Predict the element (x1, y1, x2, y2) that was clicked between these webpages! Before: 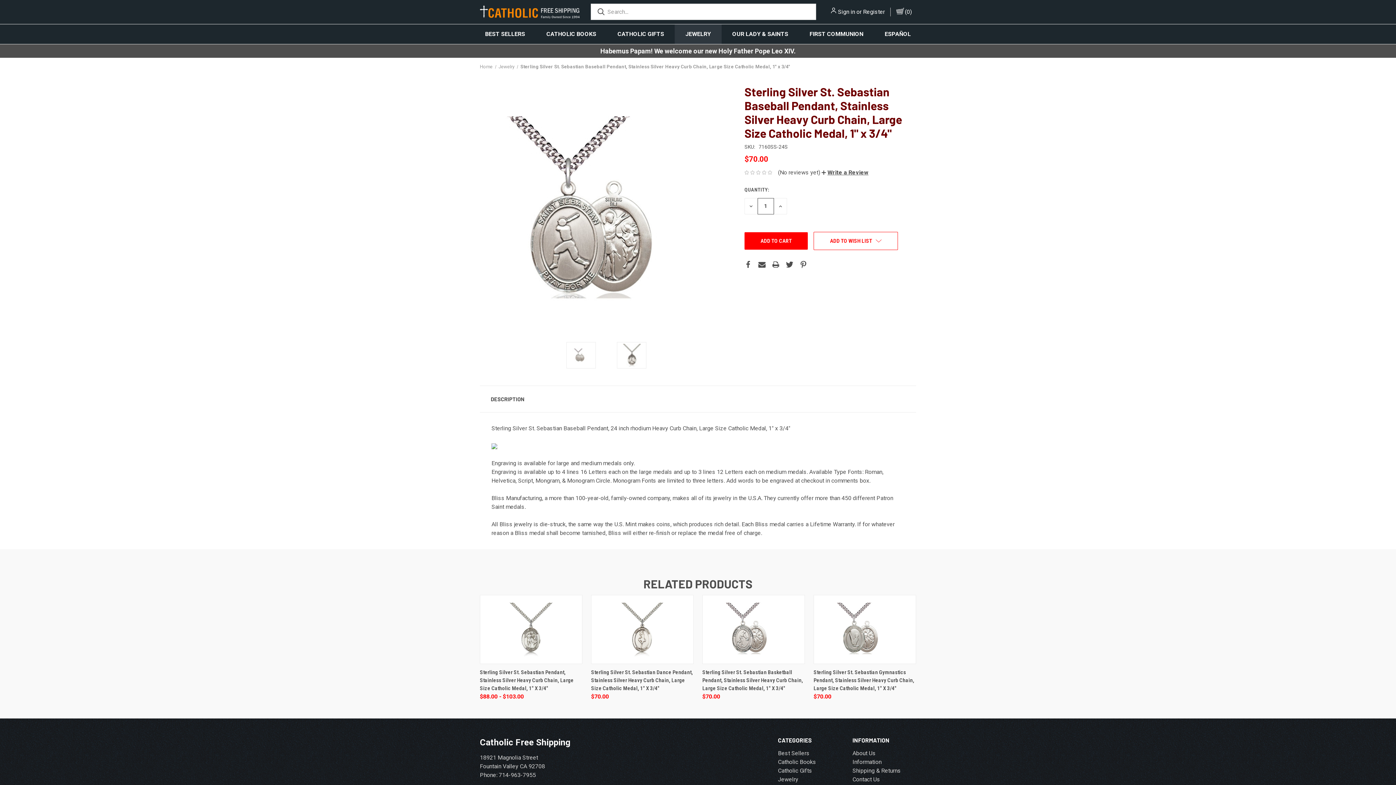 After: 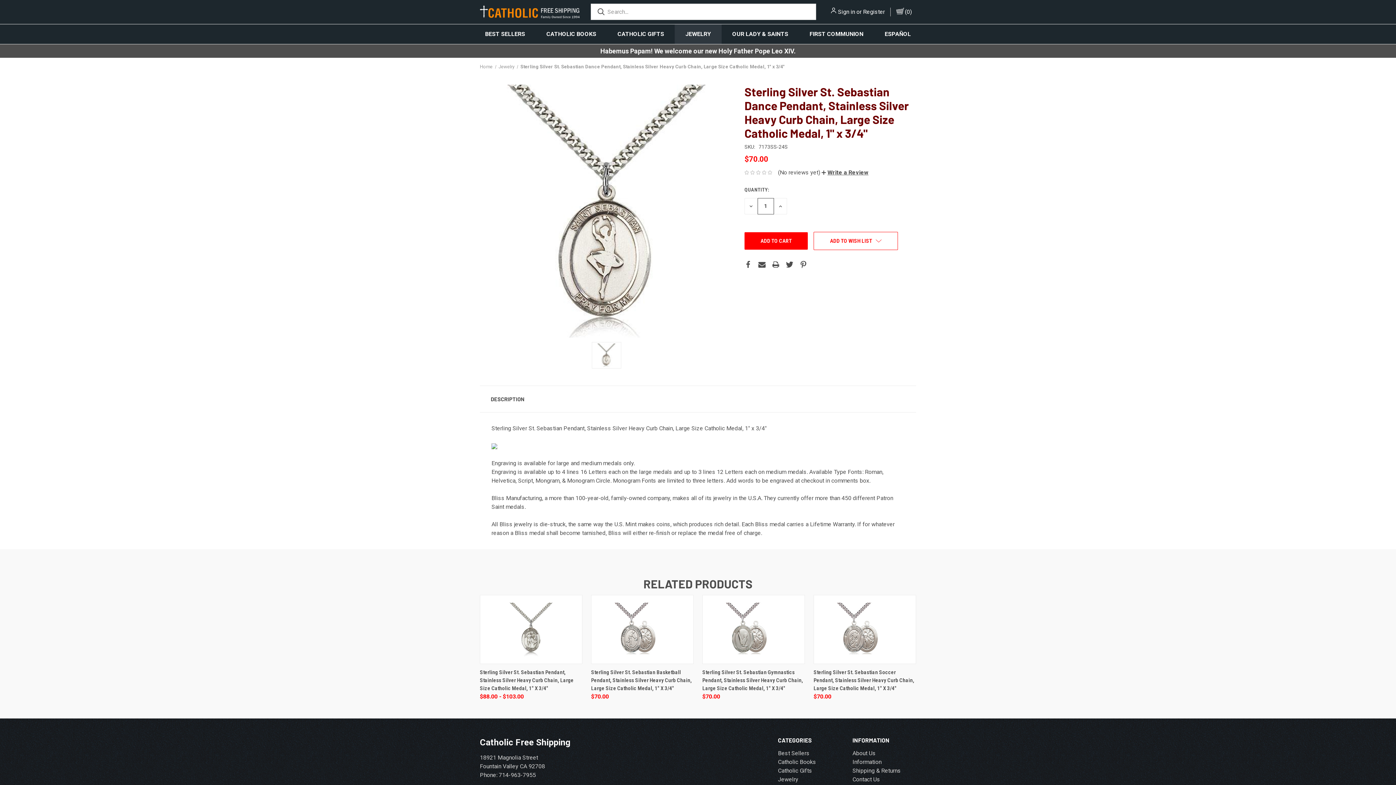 Action: bbox: (591, 578, 693, 680)